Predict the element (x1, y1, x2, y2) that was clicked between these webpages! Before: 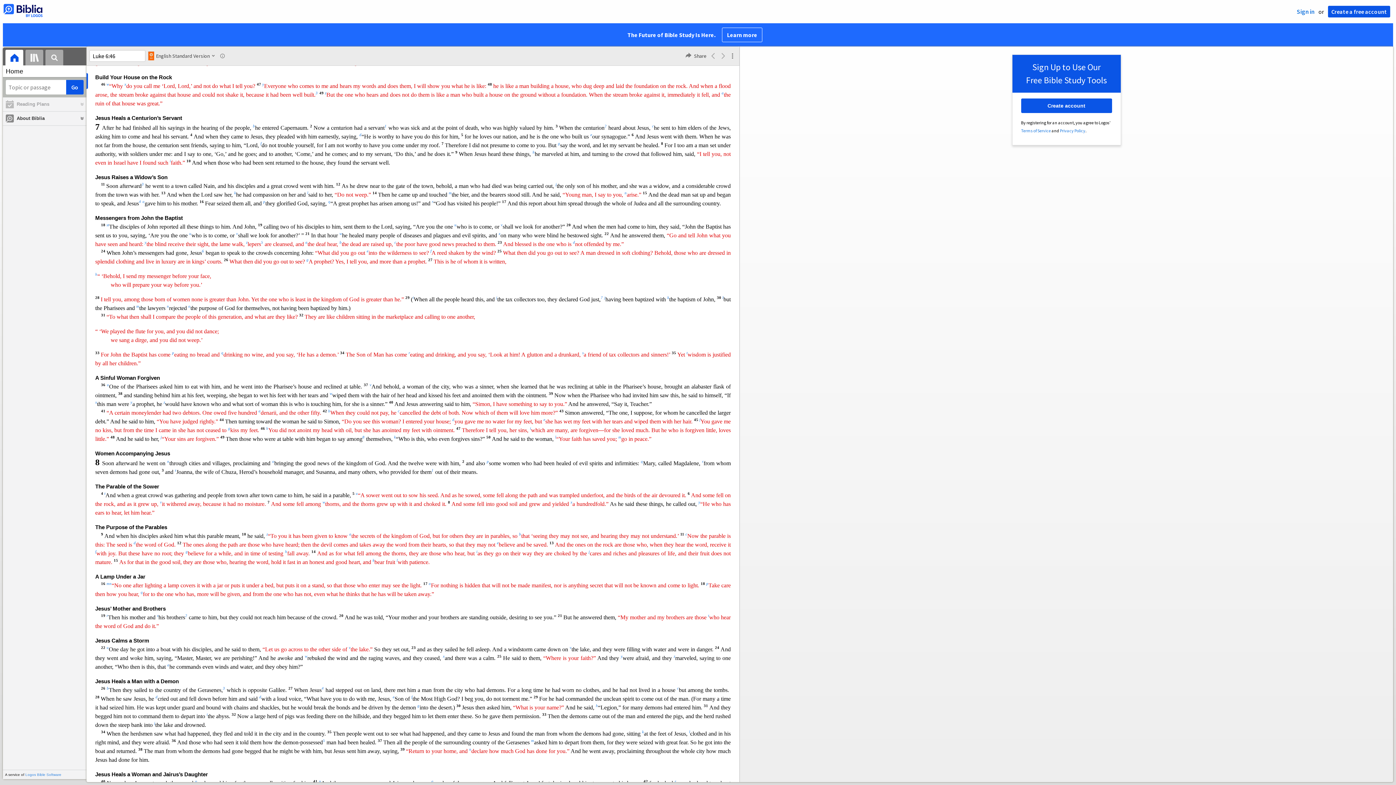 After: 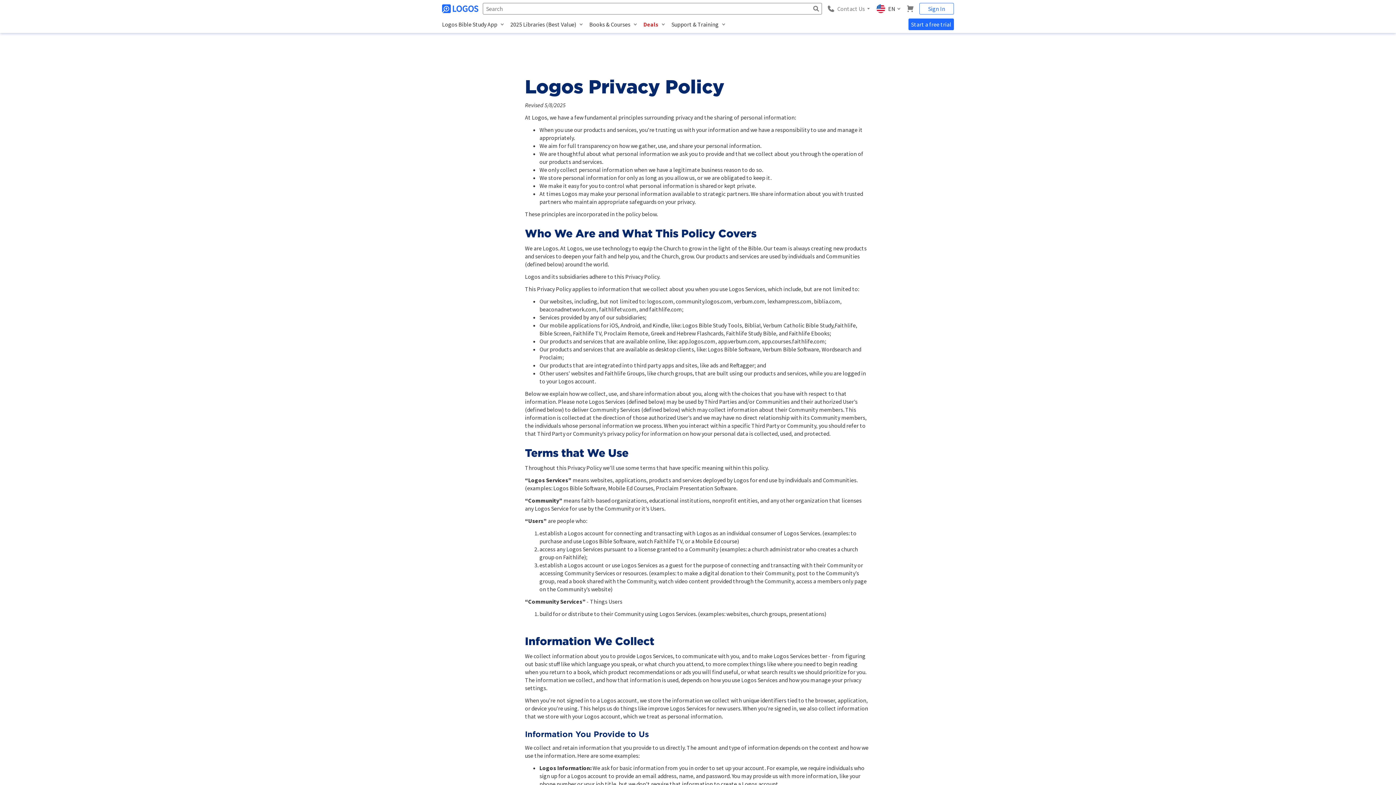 Action: bbox: (1060, 128, 1085, 133) label: Privacy Policy